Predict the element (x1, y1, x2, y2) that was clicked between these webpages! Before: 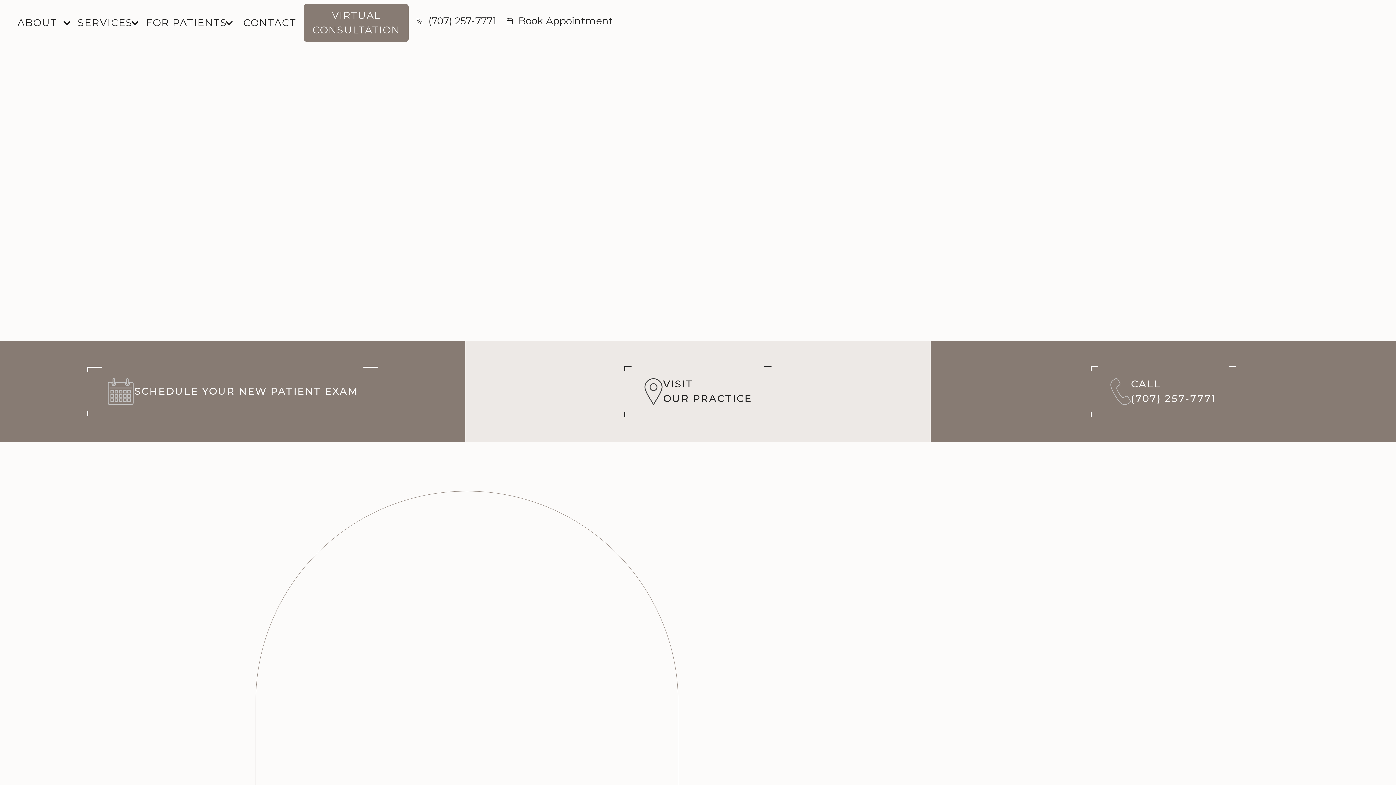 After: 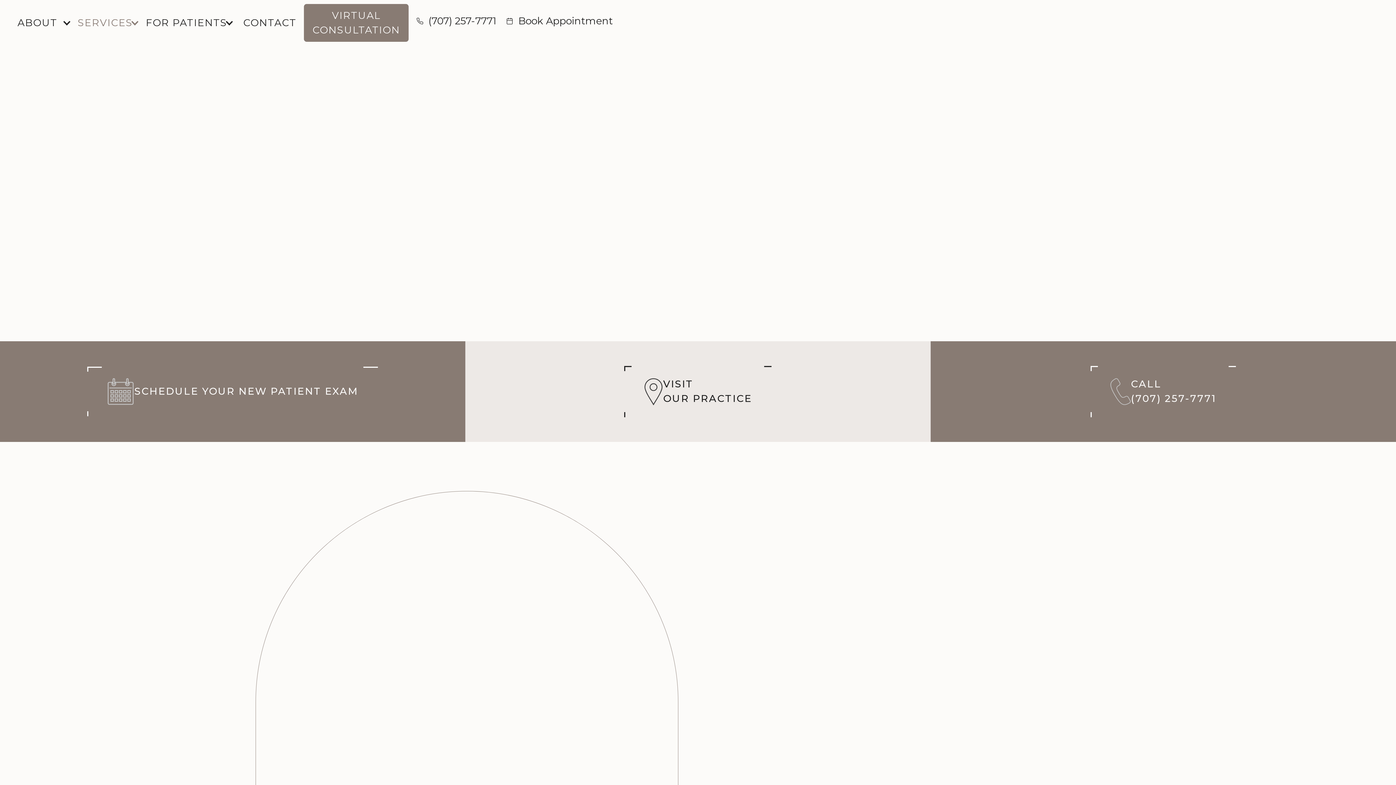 Action: bbox: (73, 7, 141, 38) label: SERVICES